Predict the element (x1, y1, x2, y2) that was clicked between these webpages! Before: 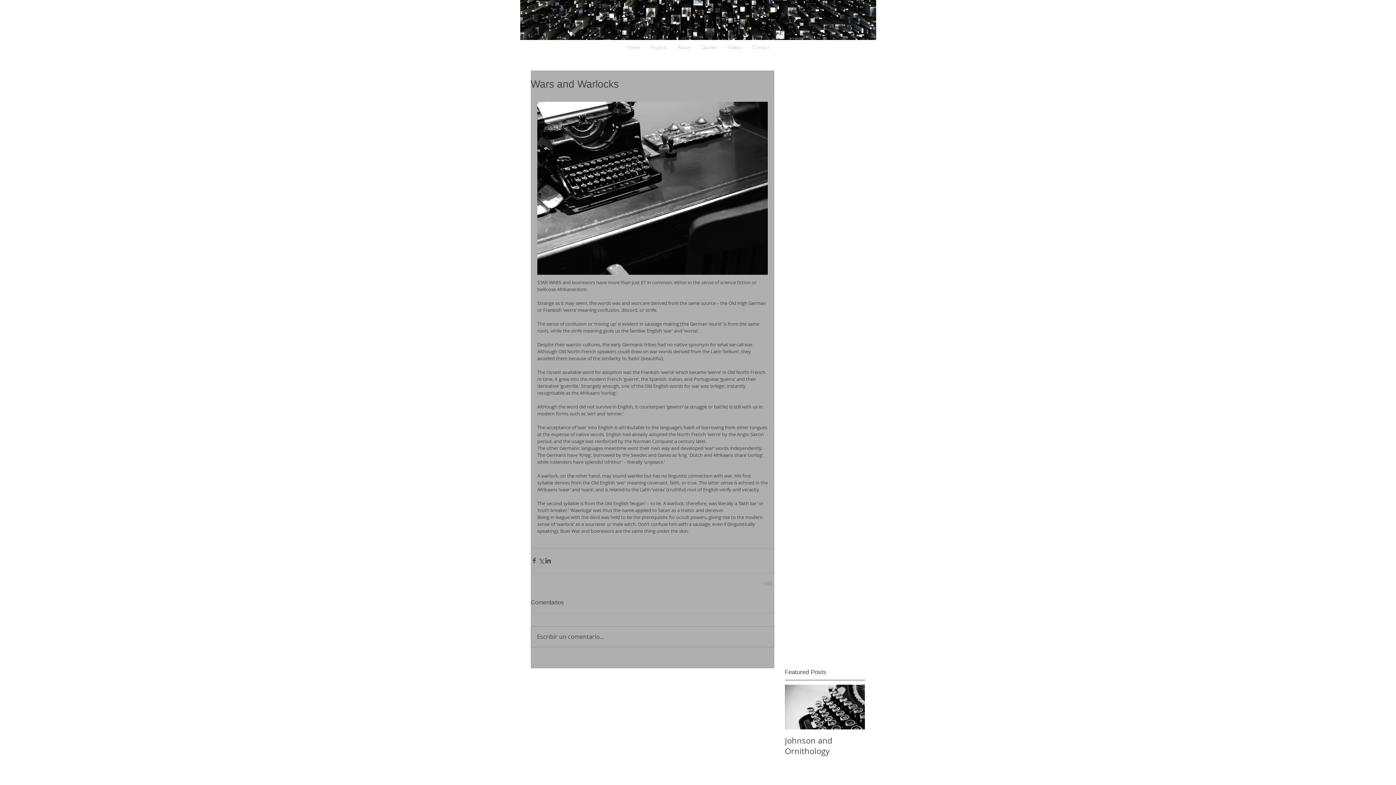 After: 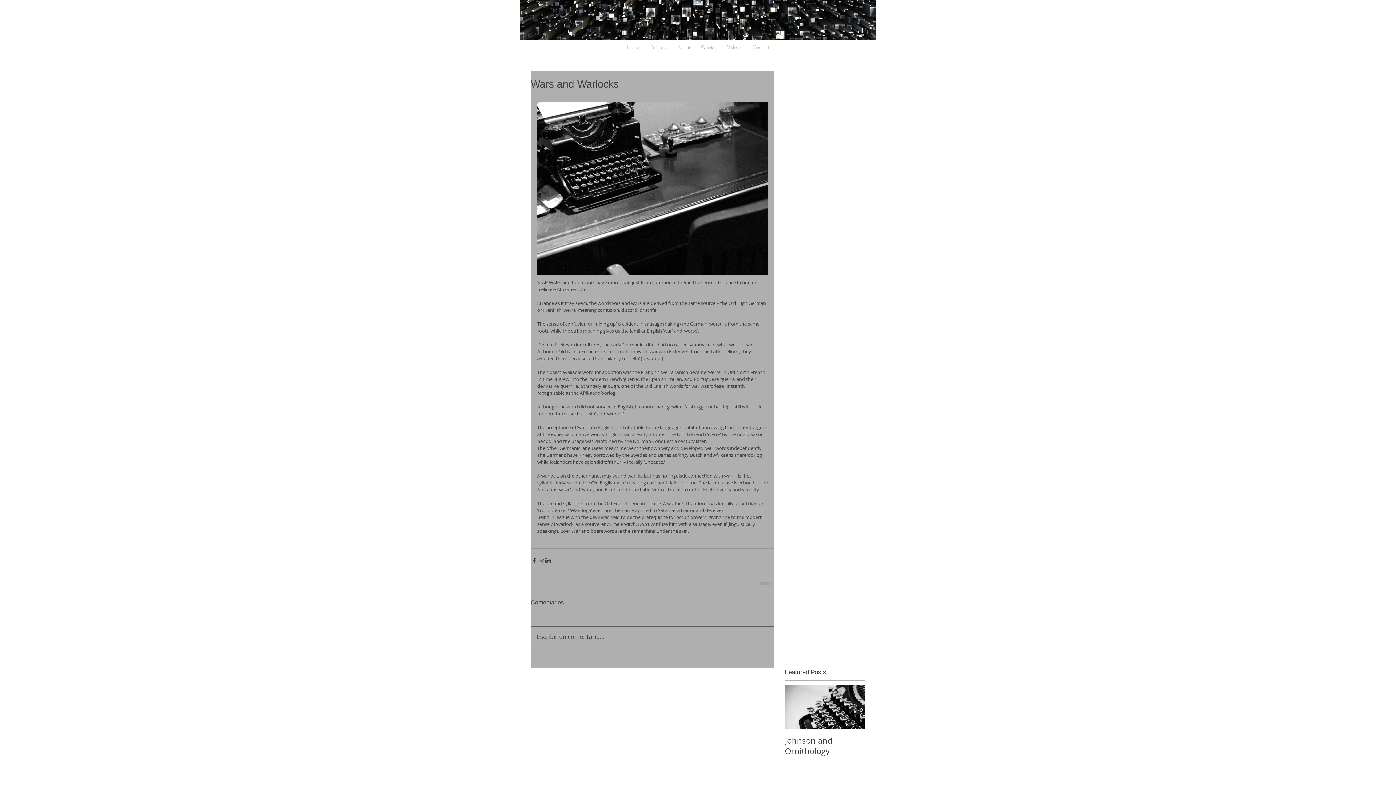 Action: bbox: (531, 626, 774, 647) label: Escribir un comentario...